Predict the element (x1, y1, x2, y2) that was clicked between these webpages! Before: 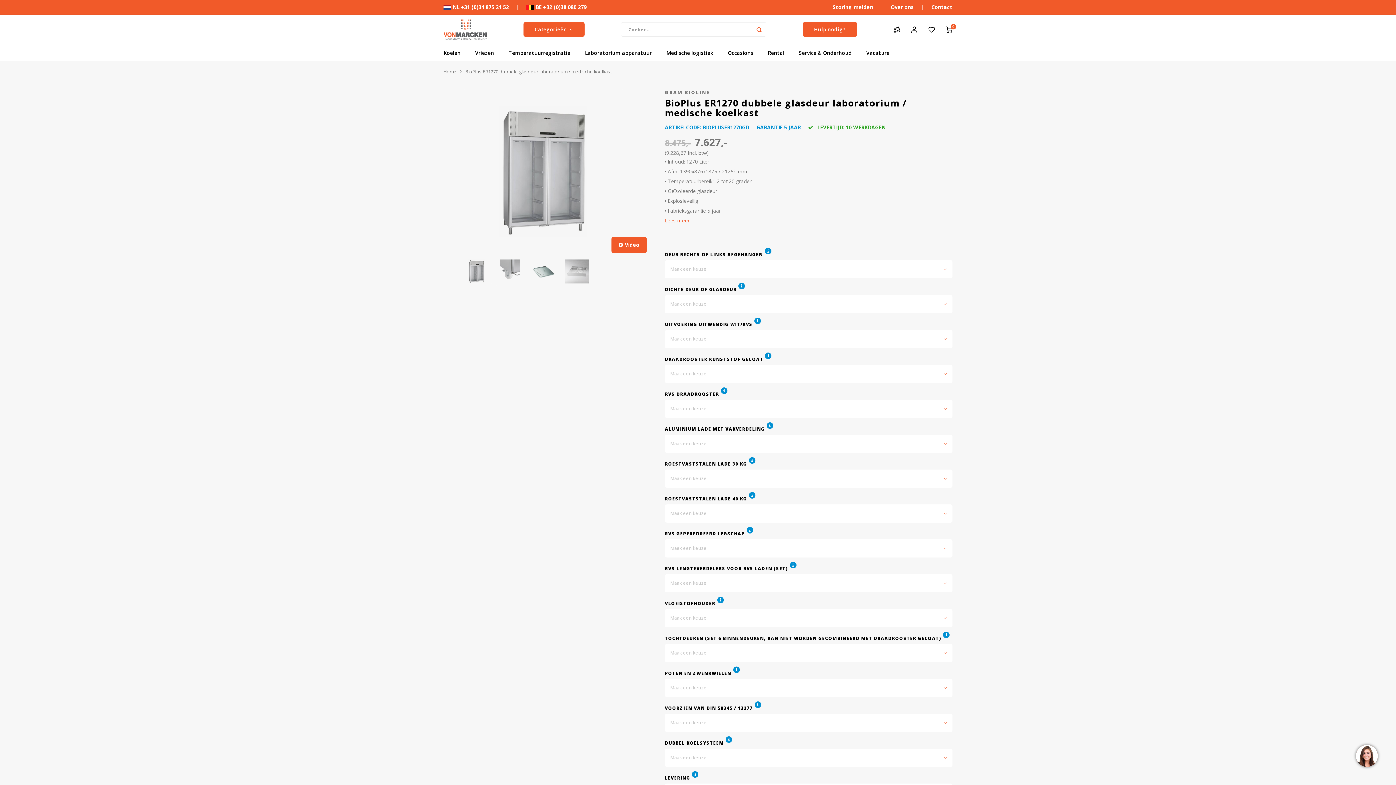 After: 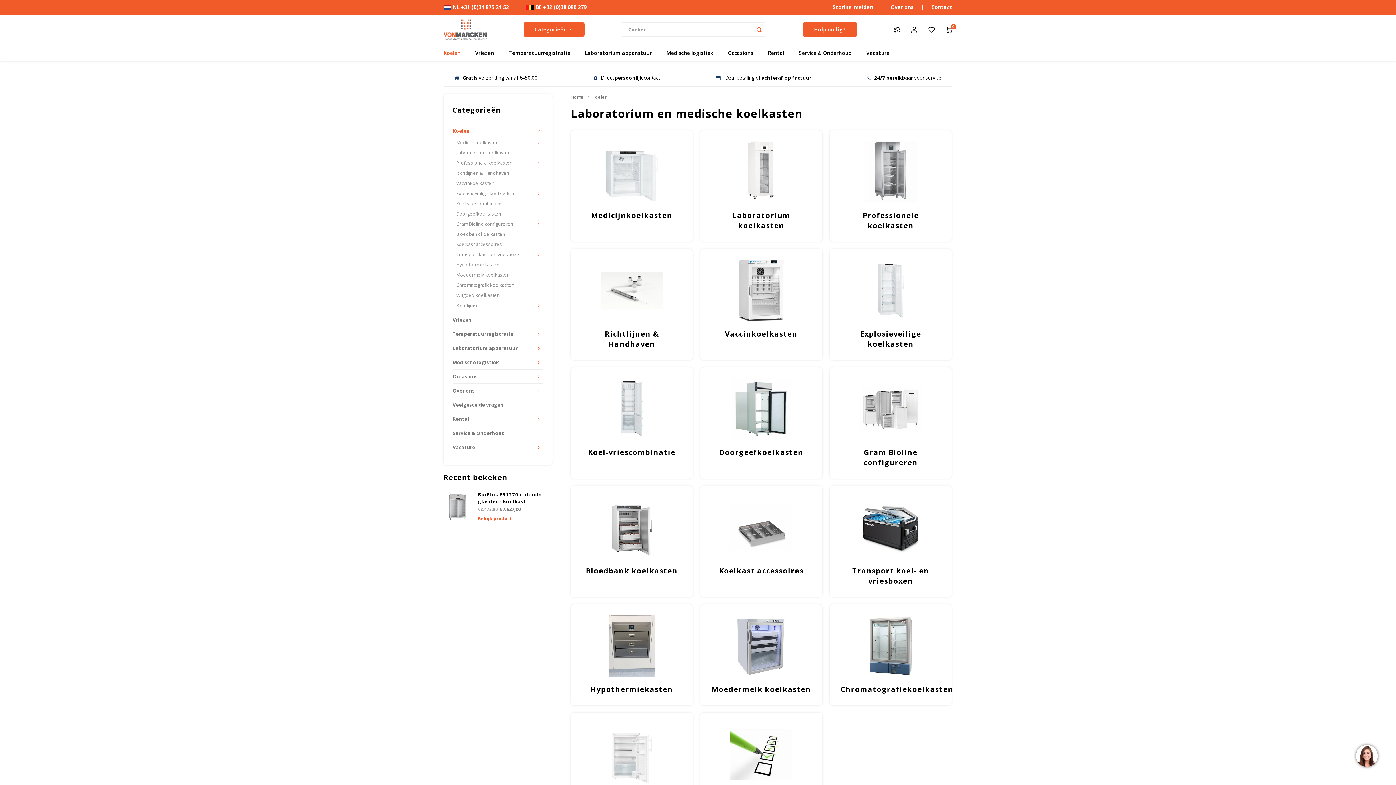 Action: label: Koelen bbox: (443, 44, 468, 61)